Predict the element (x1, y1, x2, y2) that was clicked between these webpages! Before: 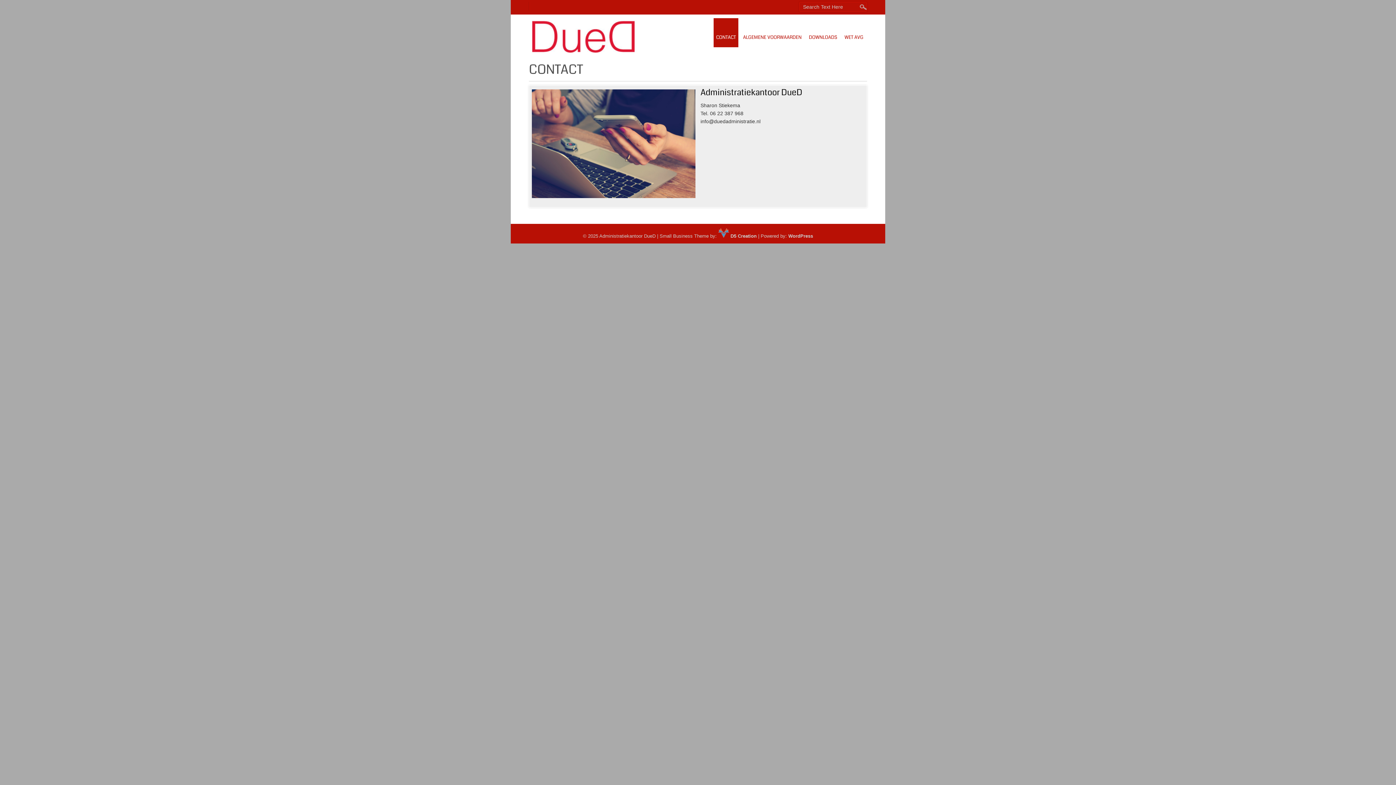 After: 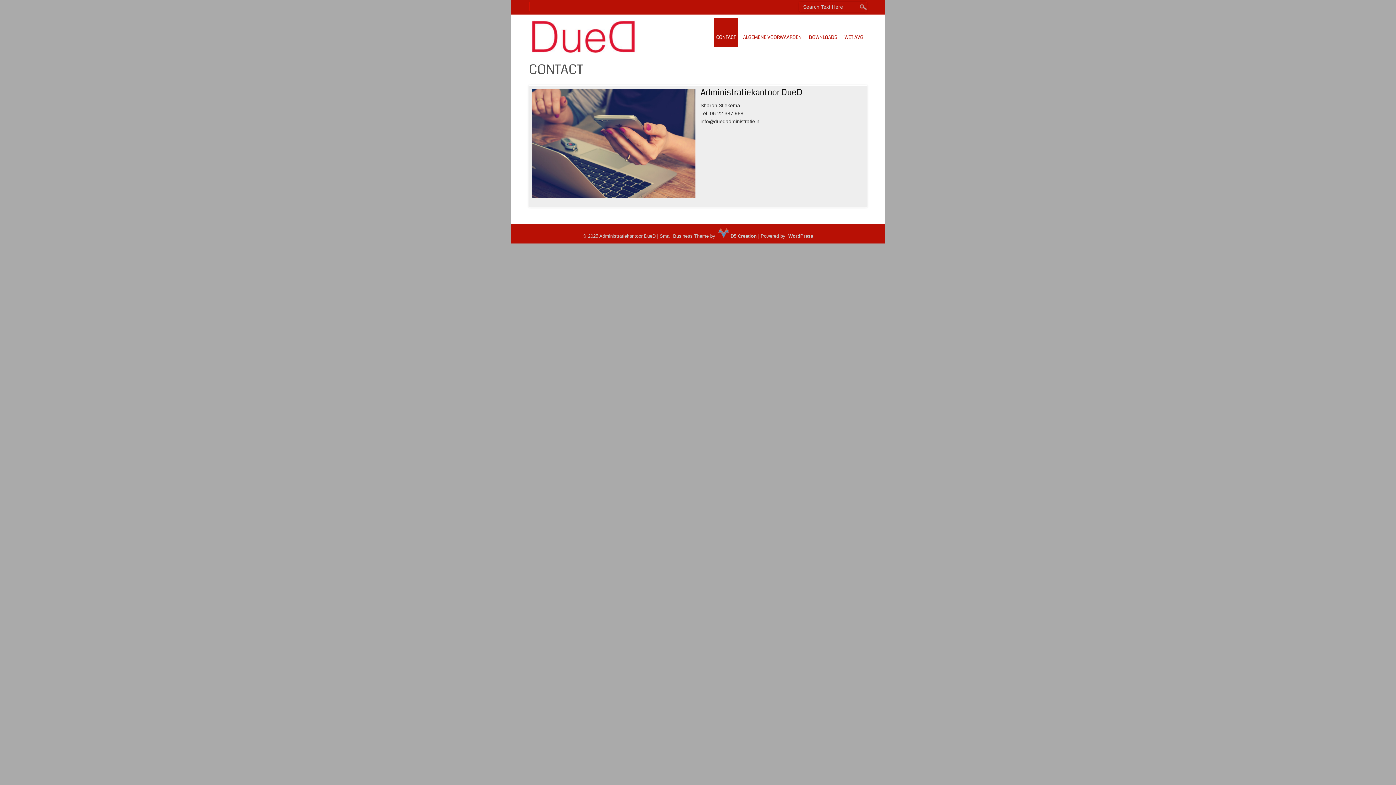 Action: bbox: (718, 233, 756, 238) label:  D5 Creation